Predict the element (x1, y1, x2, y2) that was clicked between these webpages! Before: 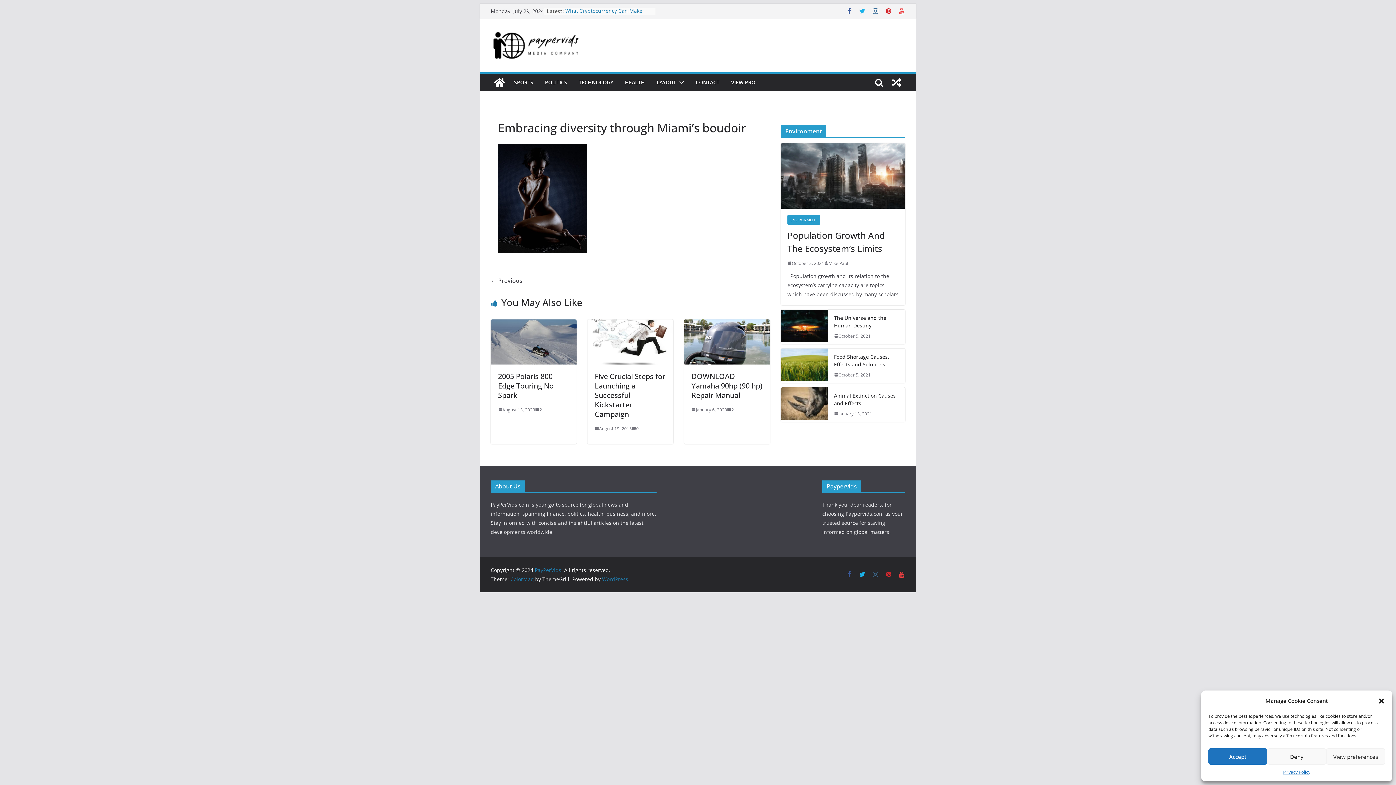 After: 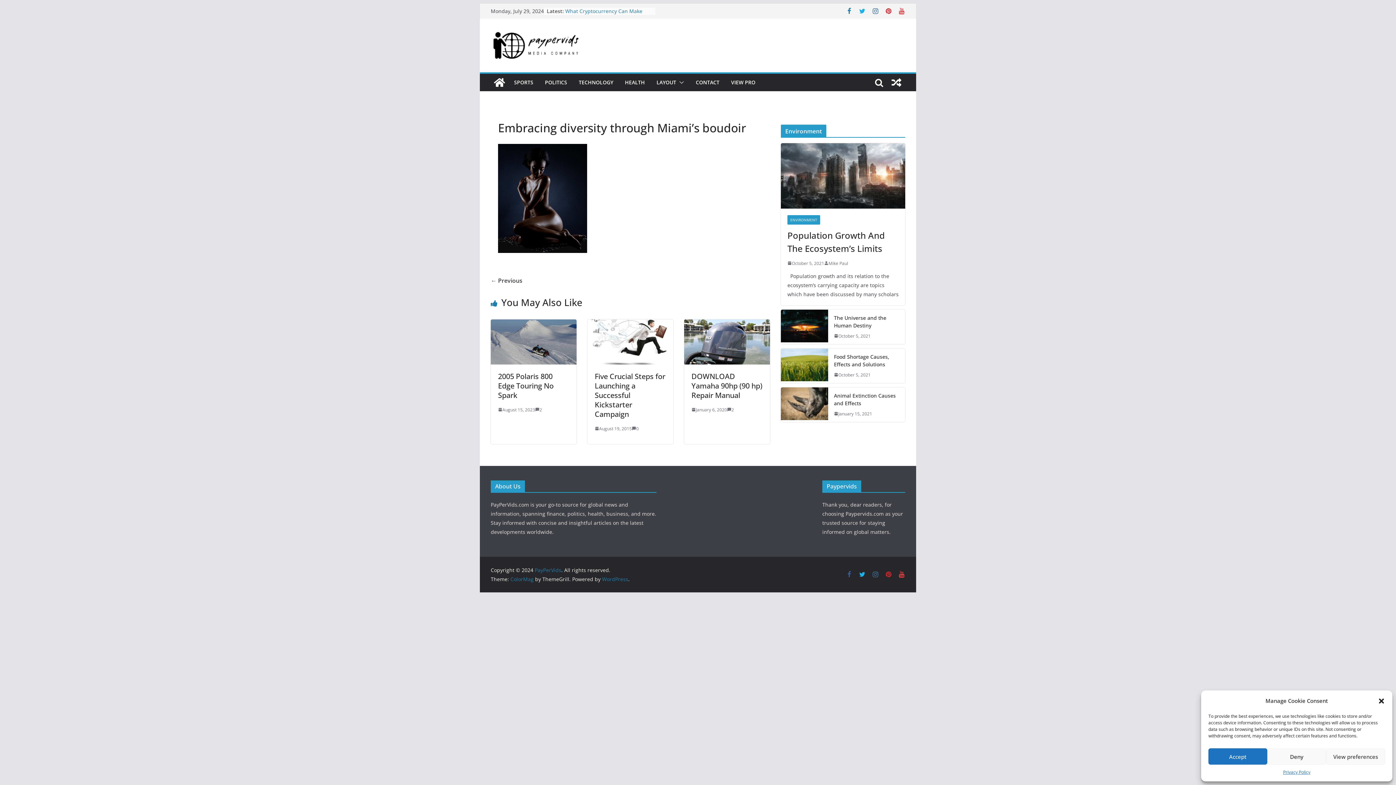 Action: bbox: (845, 7, 853, 14)